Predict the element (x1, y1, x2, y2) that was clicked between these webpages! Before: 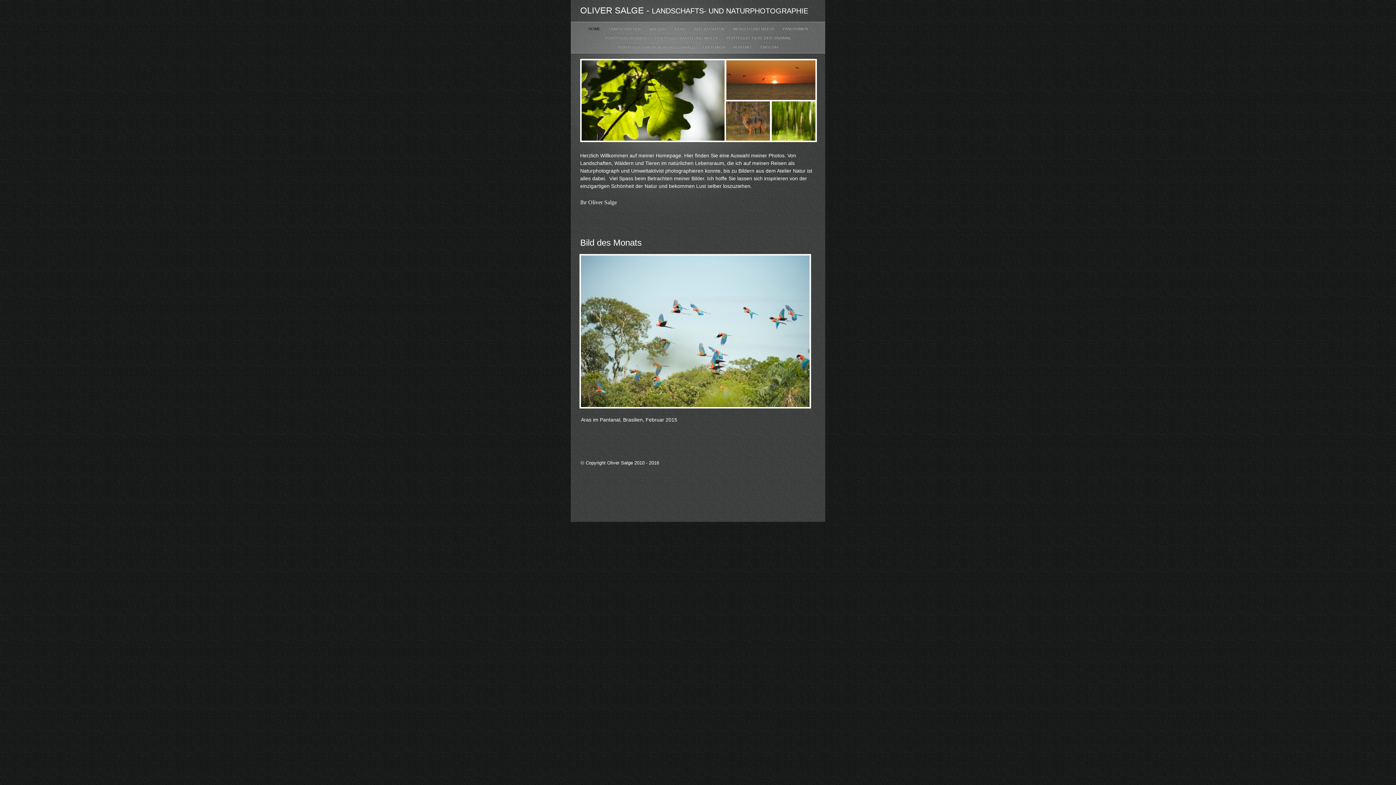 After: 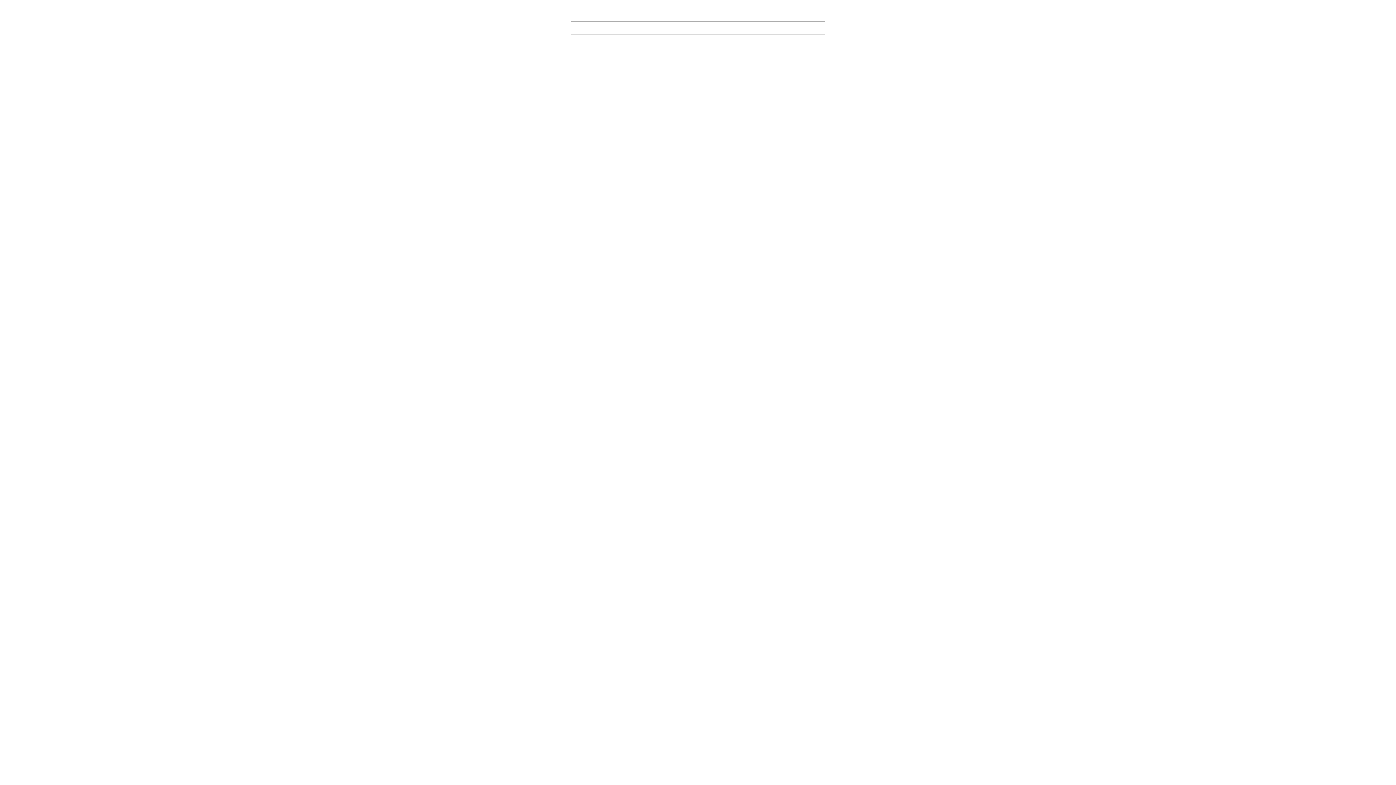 Action: label: TIERE  bbox: (674, 26, 687, 30)